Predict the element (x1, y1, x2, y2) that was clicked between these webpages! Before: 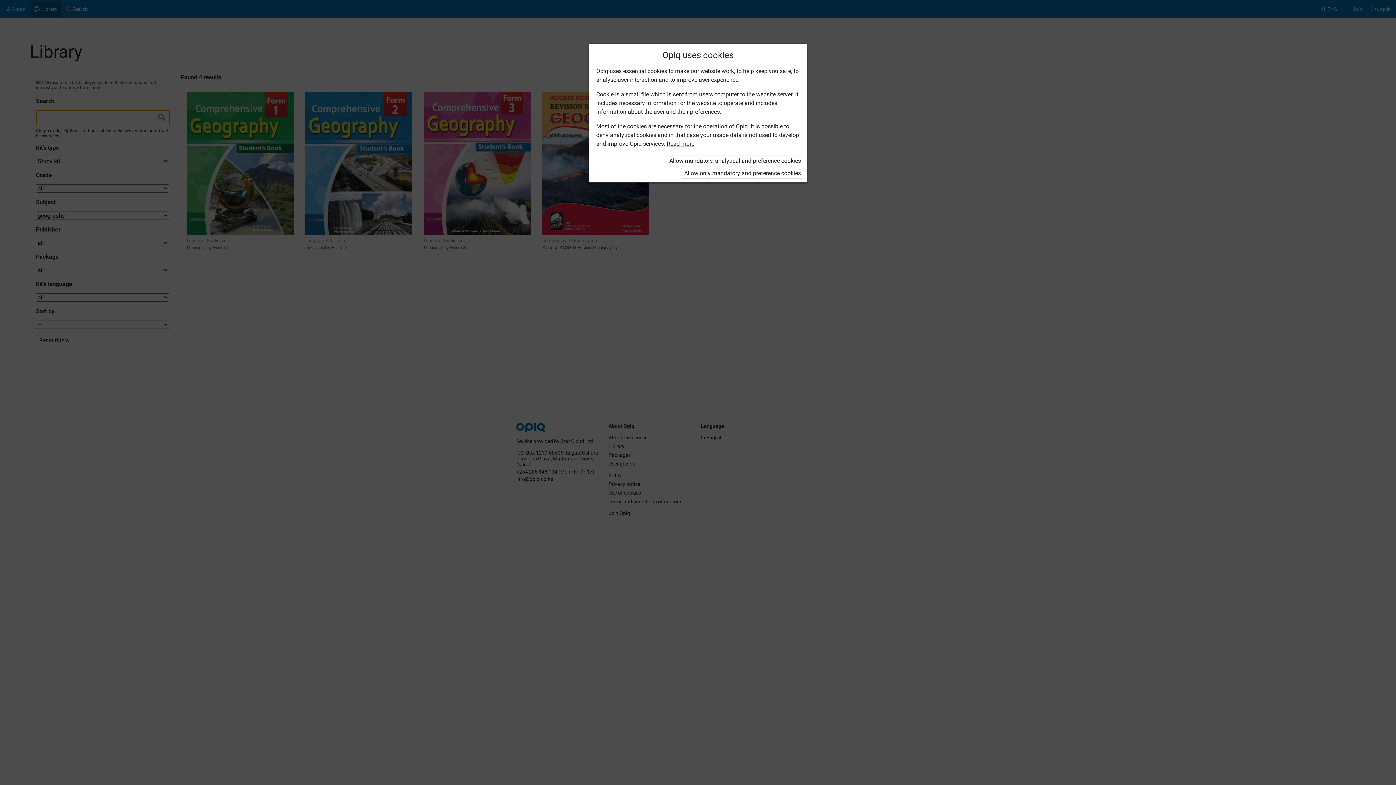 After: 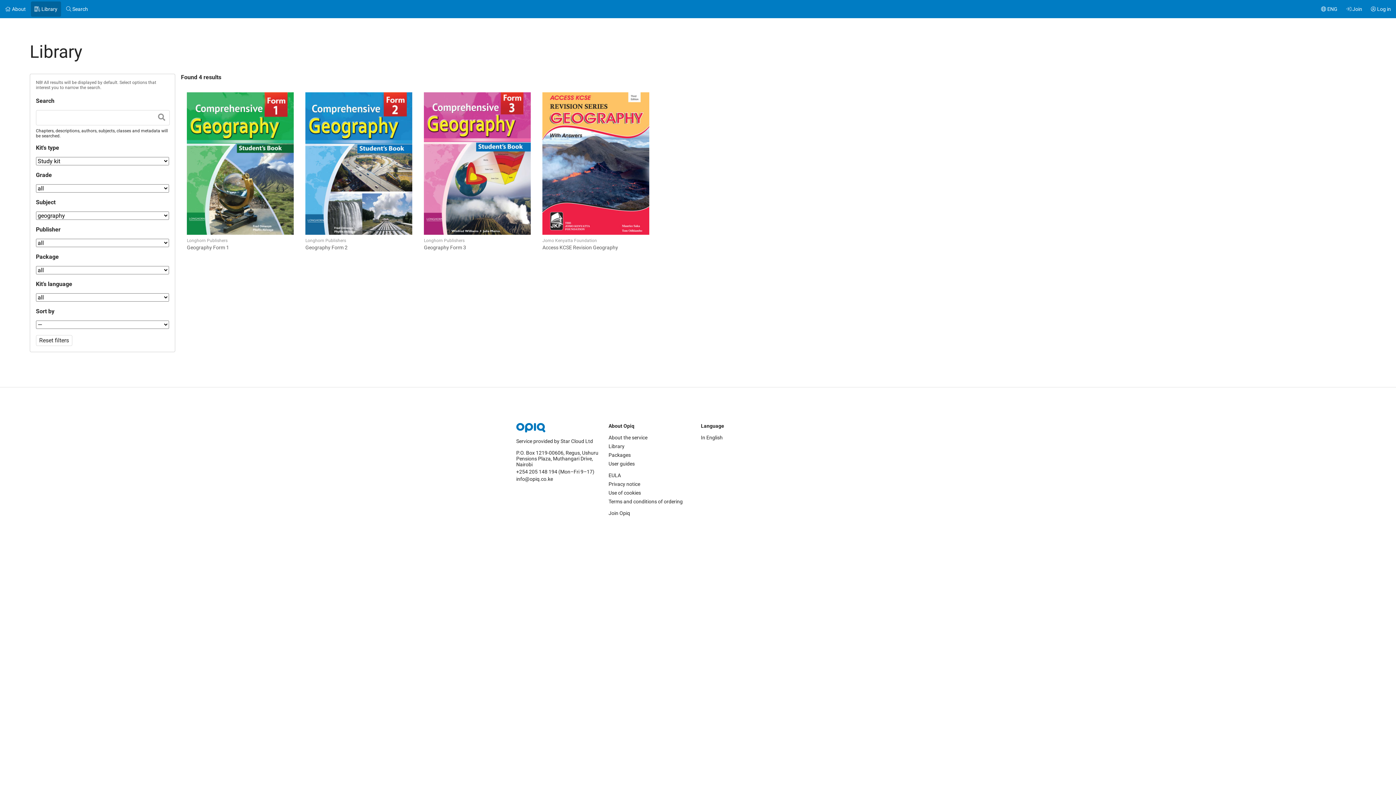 Action: bbox: (681, 168, 804, 178) label: Allow only mandatory and preference cookies